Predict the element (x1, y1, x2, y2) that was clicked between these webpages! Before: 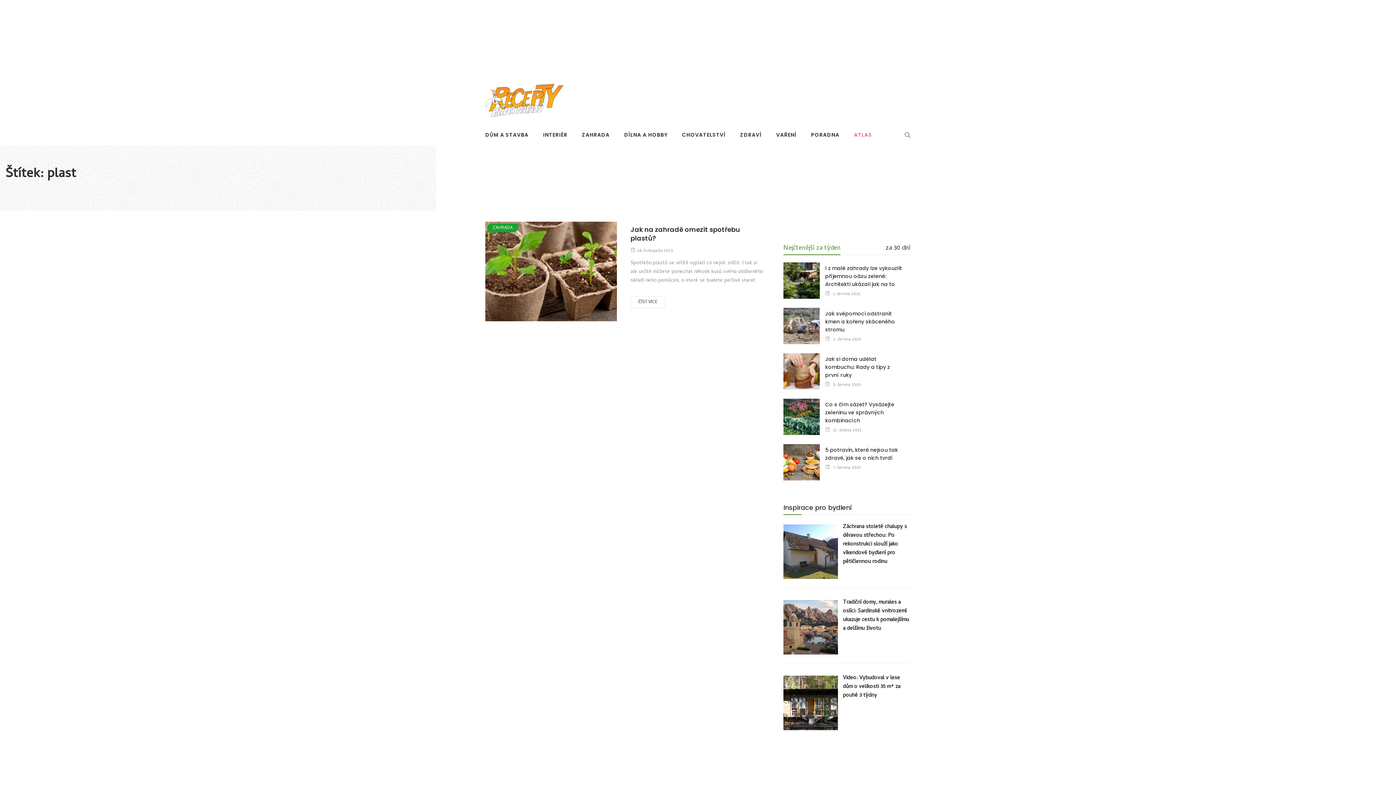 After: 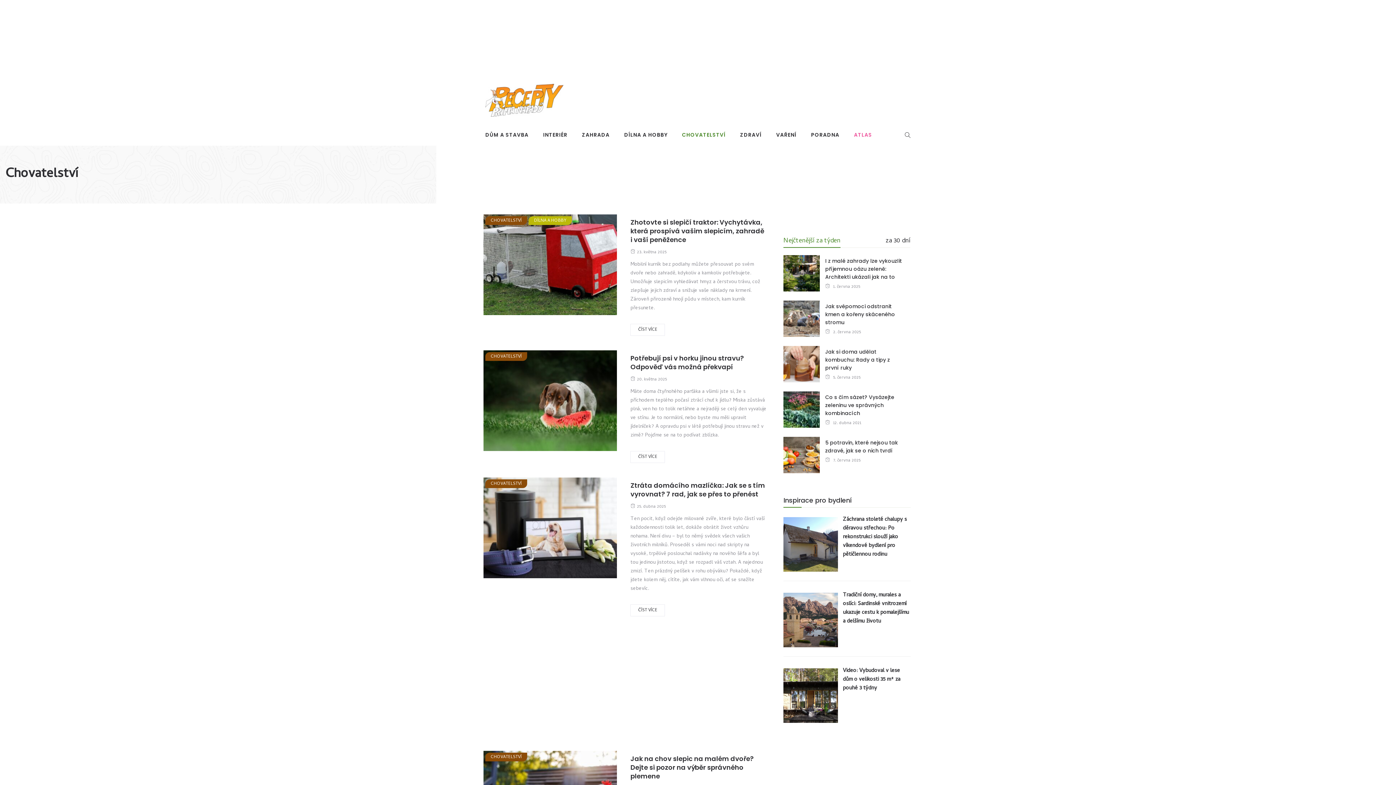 Action: label: CHOVATELSTVÍ bbox: (674, 124, 733, 145)